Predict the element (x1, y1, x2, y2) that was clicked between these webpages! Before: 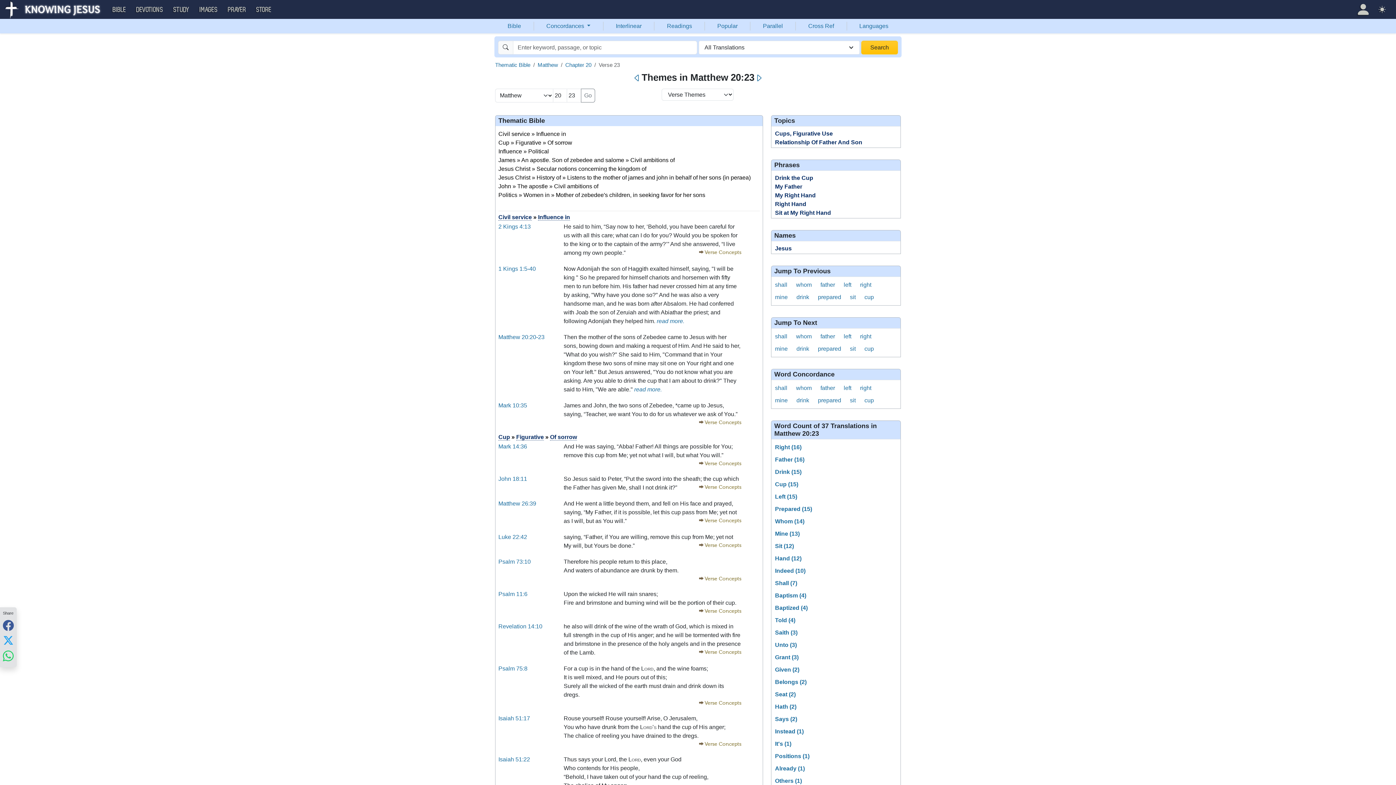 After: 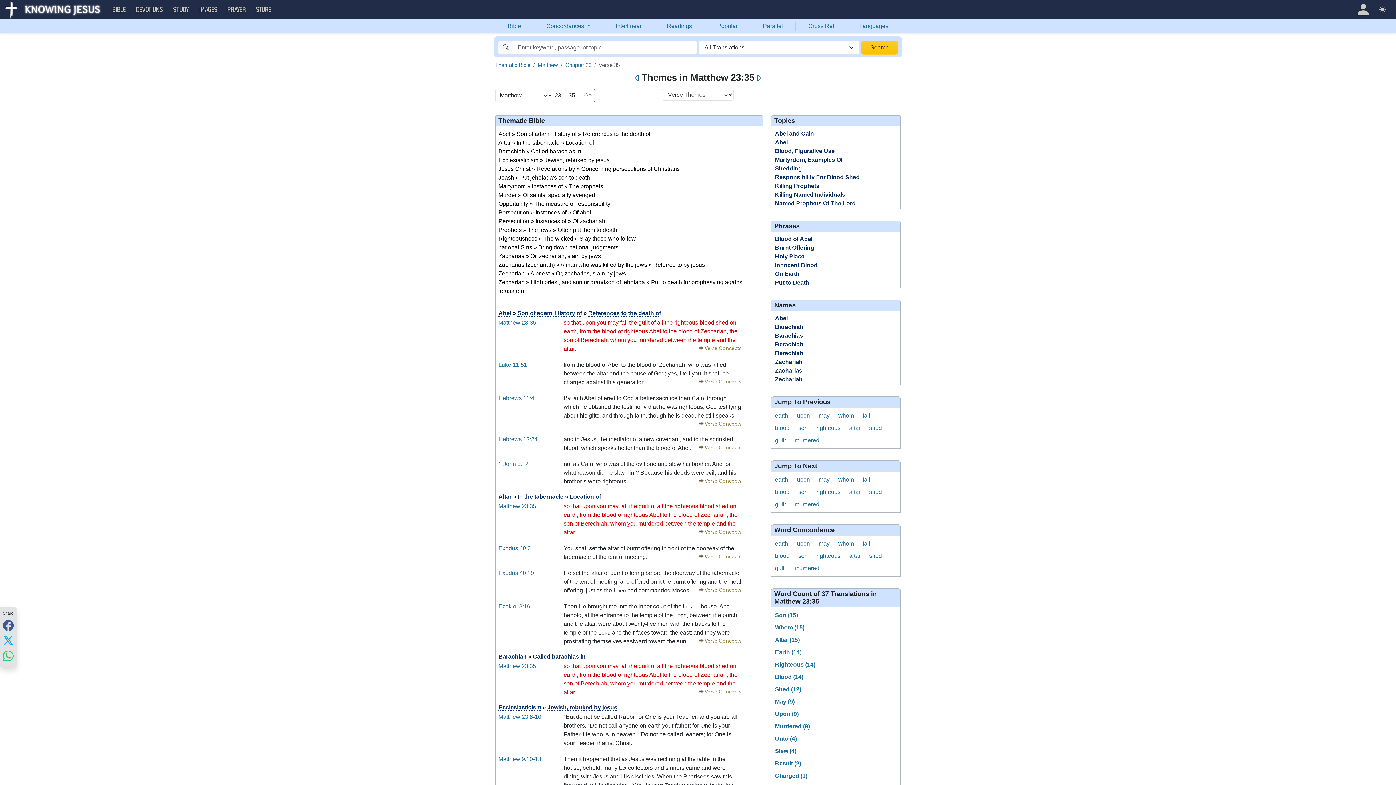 Action: label: whom bbox: (796, 332, 811, 344)